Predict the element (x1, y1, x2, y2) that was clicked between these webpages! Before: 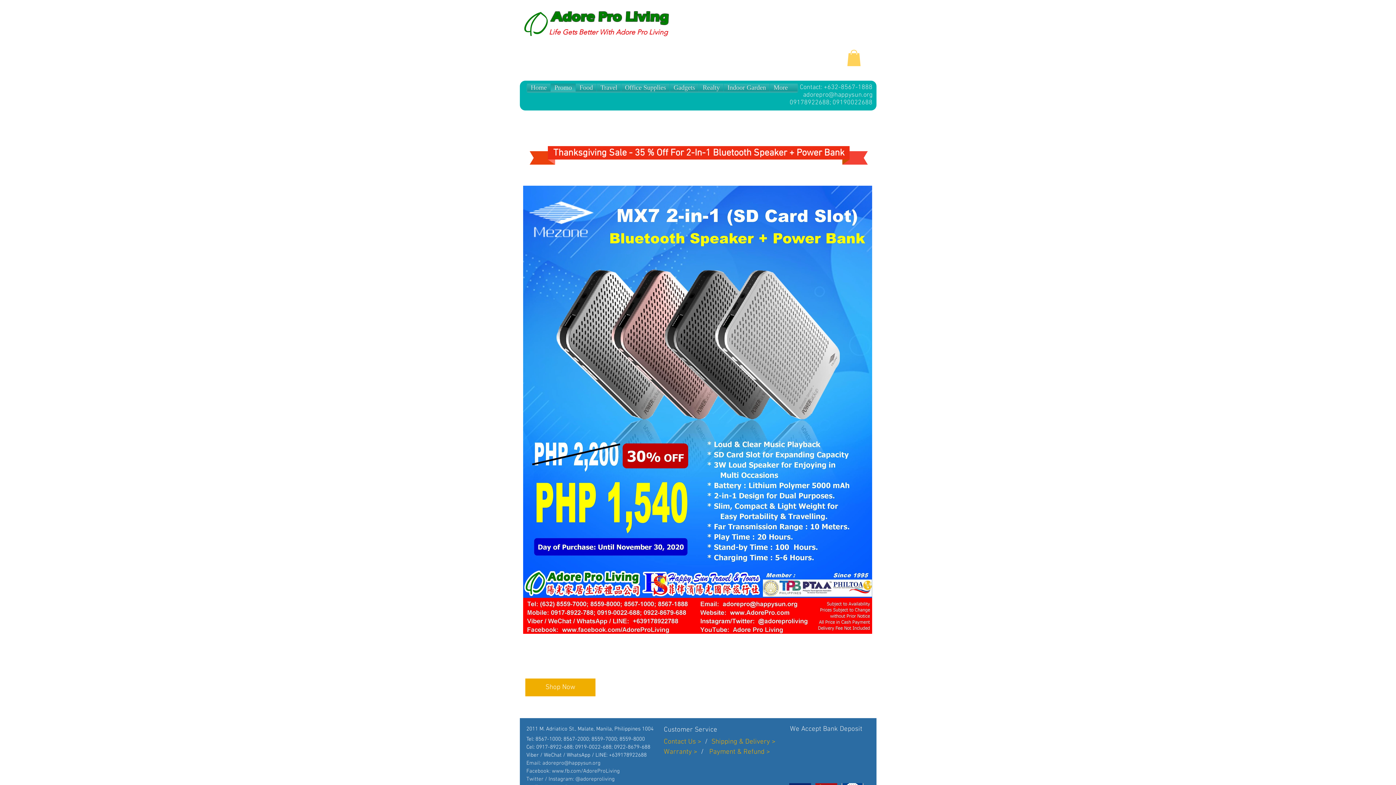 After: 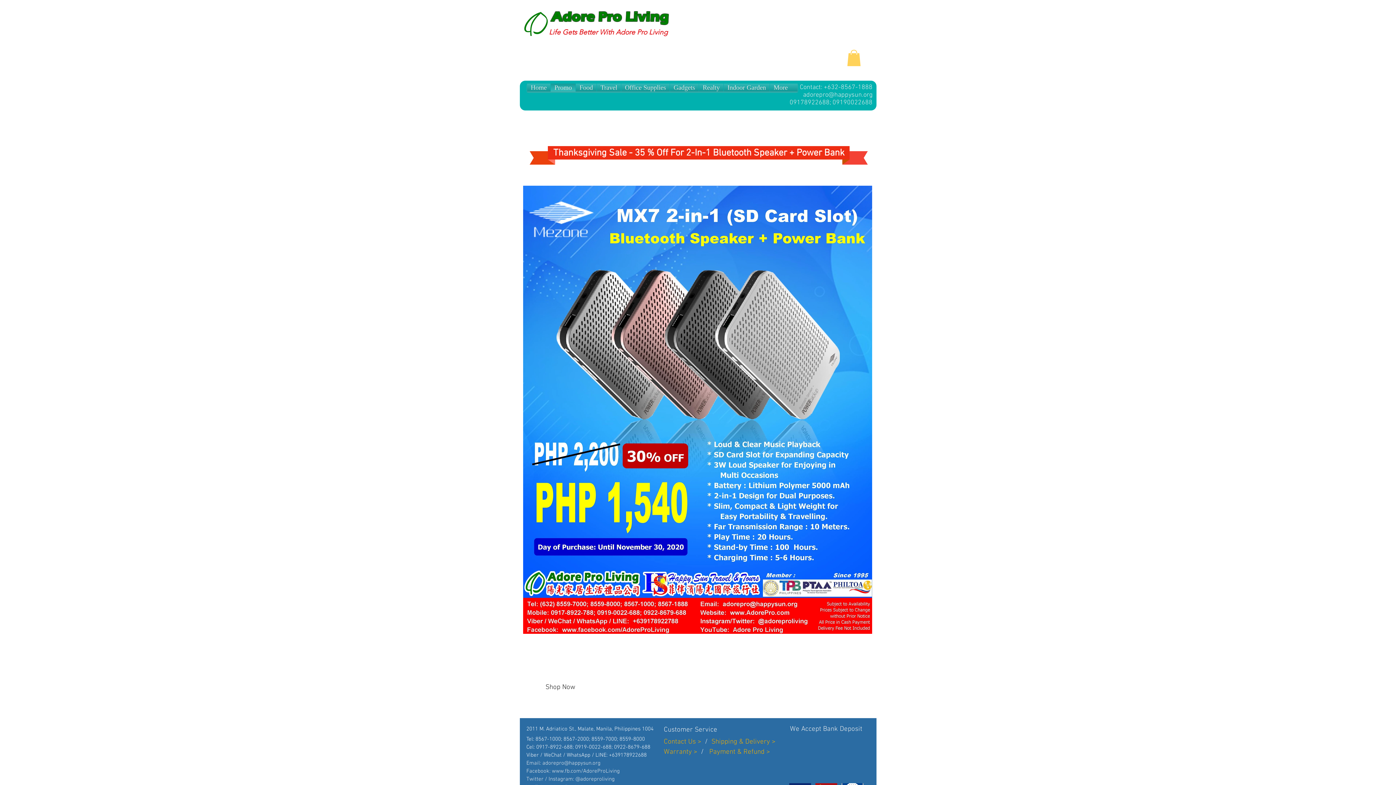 Action: bbox: (525, 679, 595, 696) label: Shop Now